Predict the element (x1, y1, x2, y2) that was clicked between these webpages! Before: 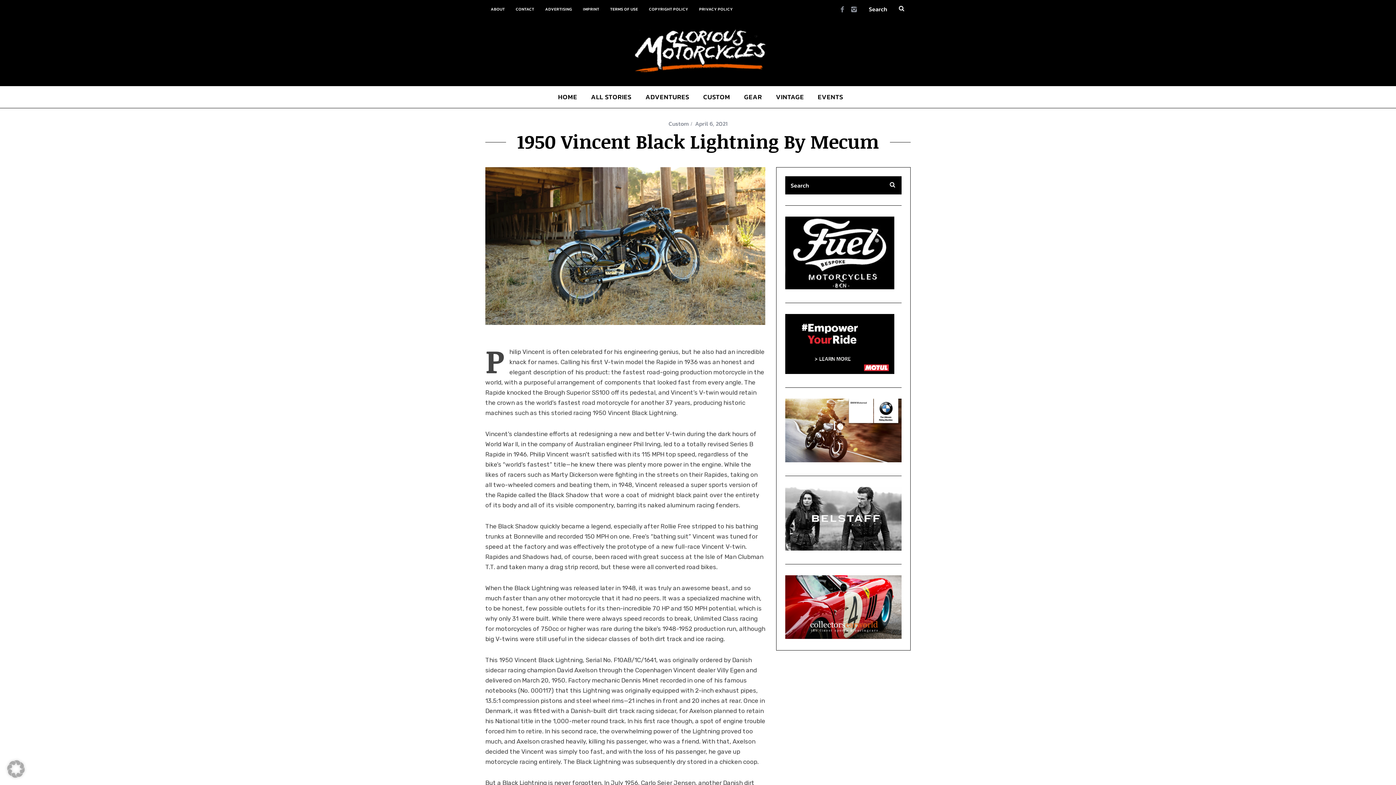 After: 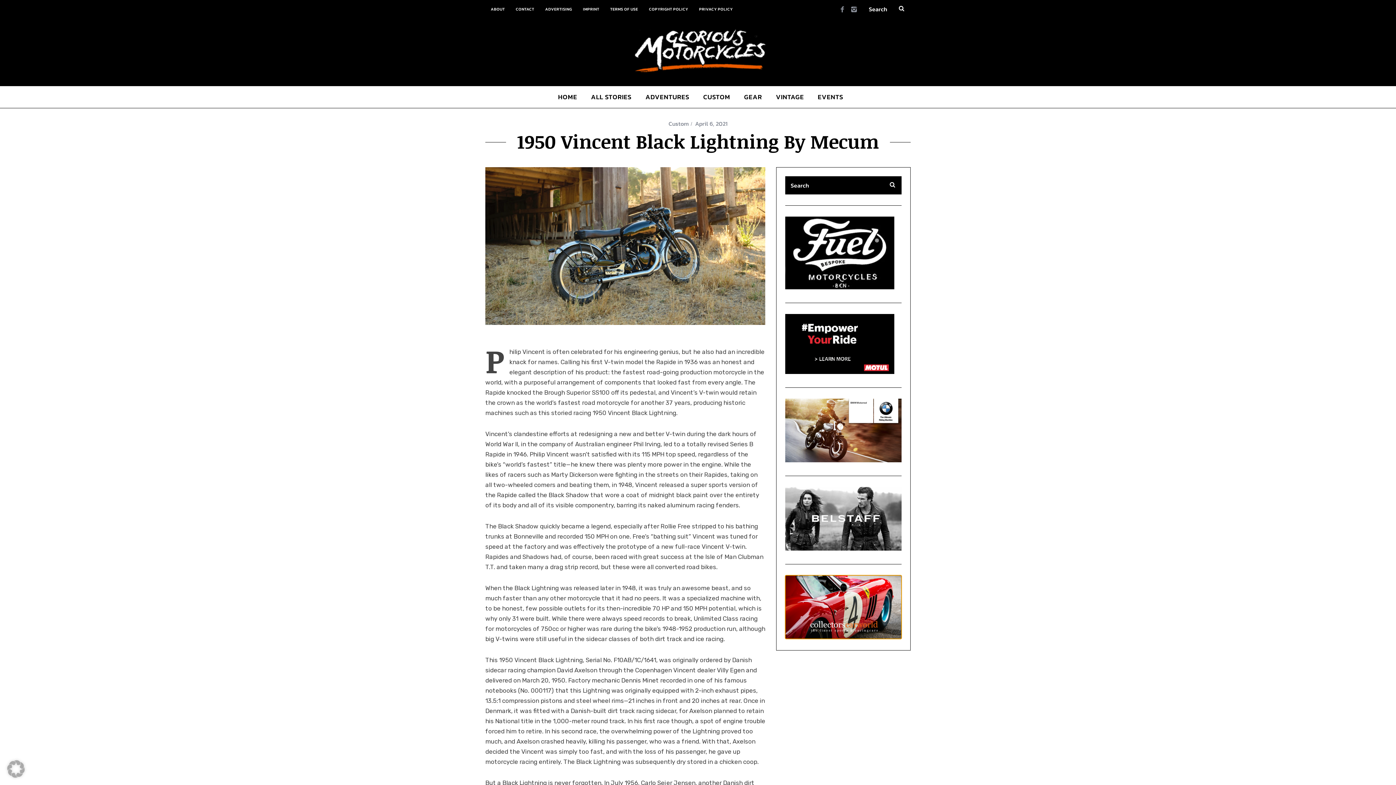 Action: bbox: (785, 575, 901, 639)